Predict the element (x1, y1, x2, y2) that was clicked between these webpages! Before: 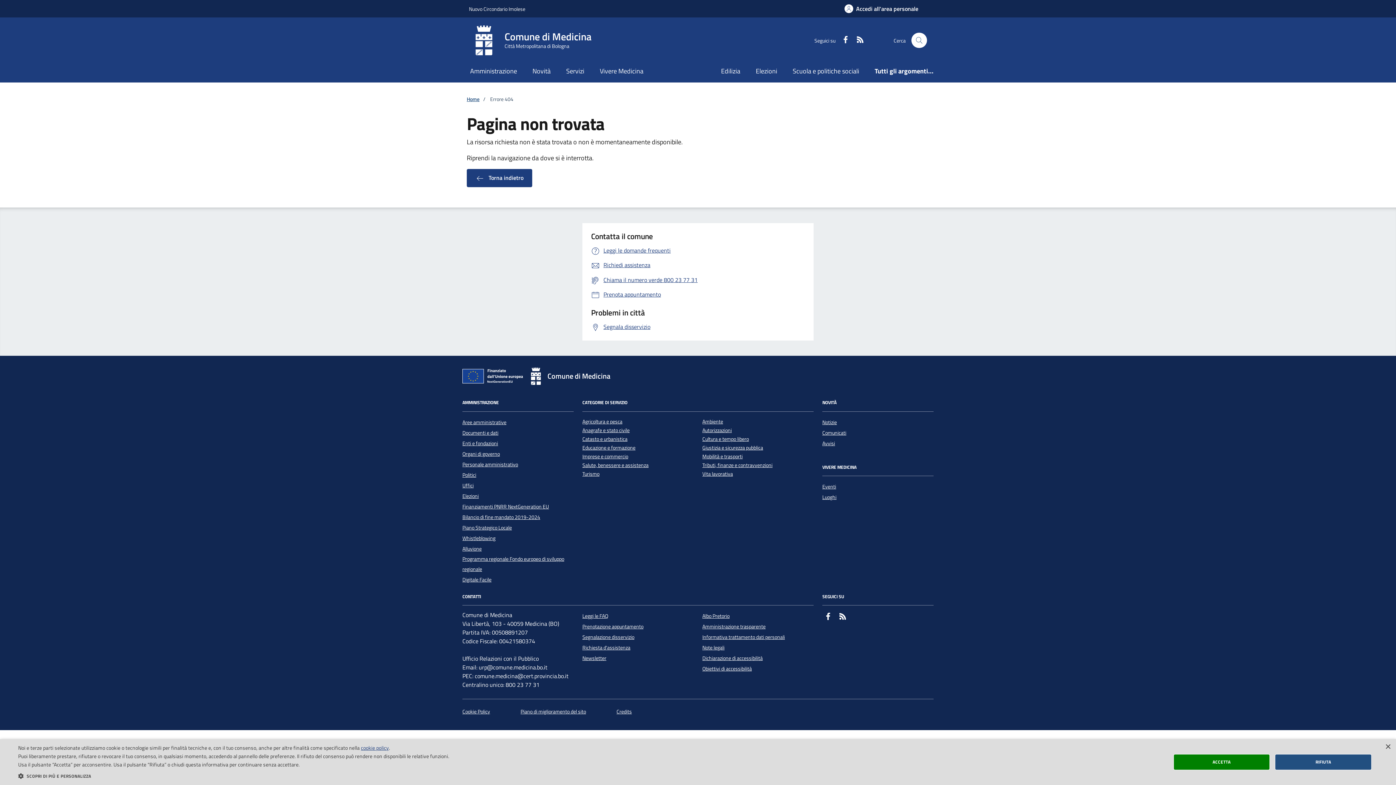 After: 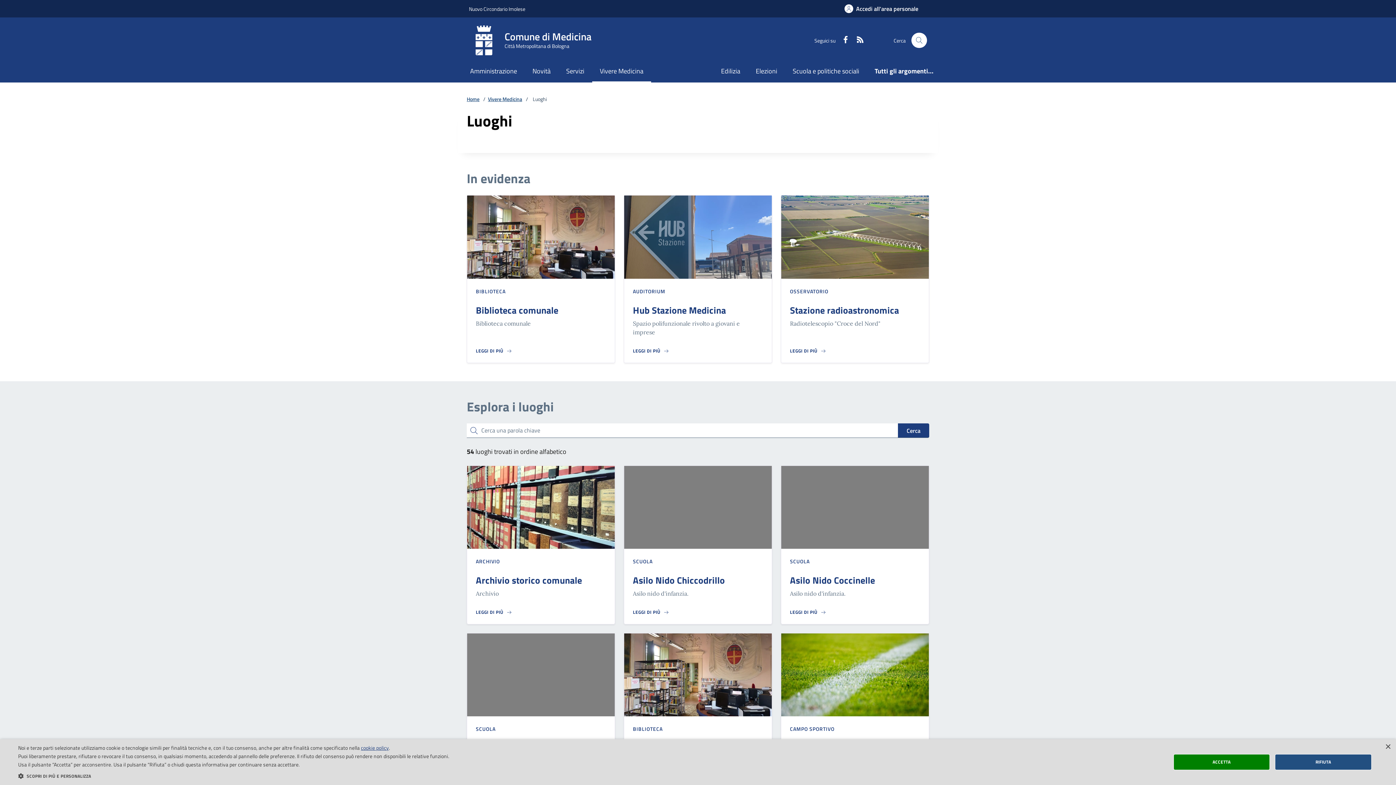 Action: bbox: (822, 492, 836, 502) label: Luoghi